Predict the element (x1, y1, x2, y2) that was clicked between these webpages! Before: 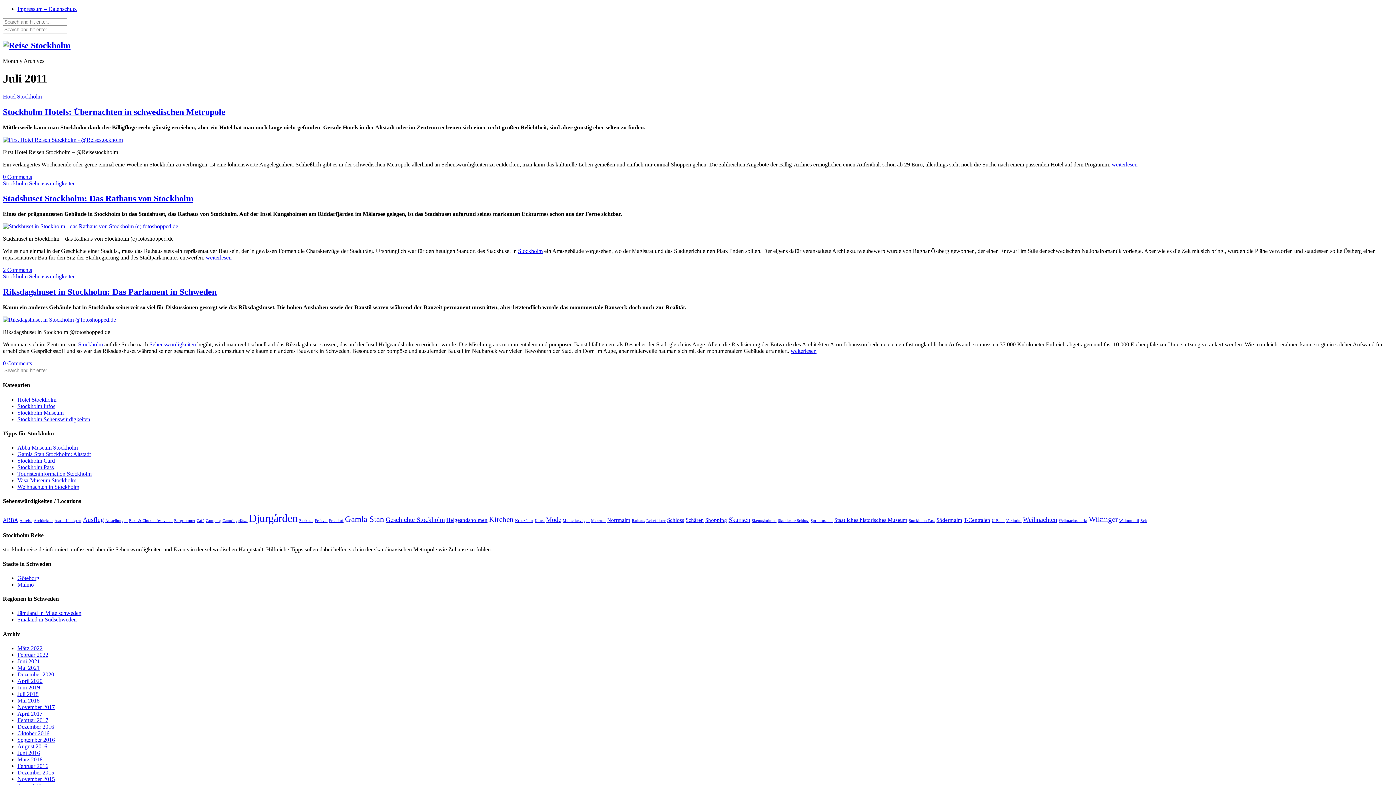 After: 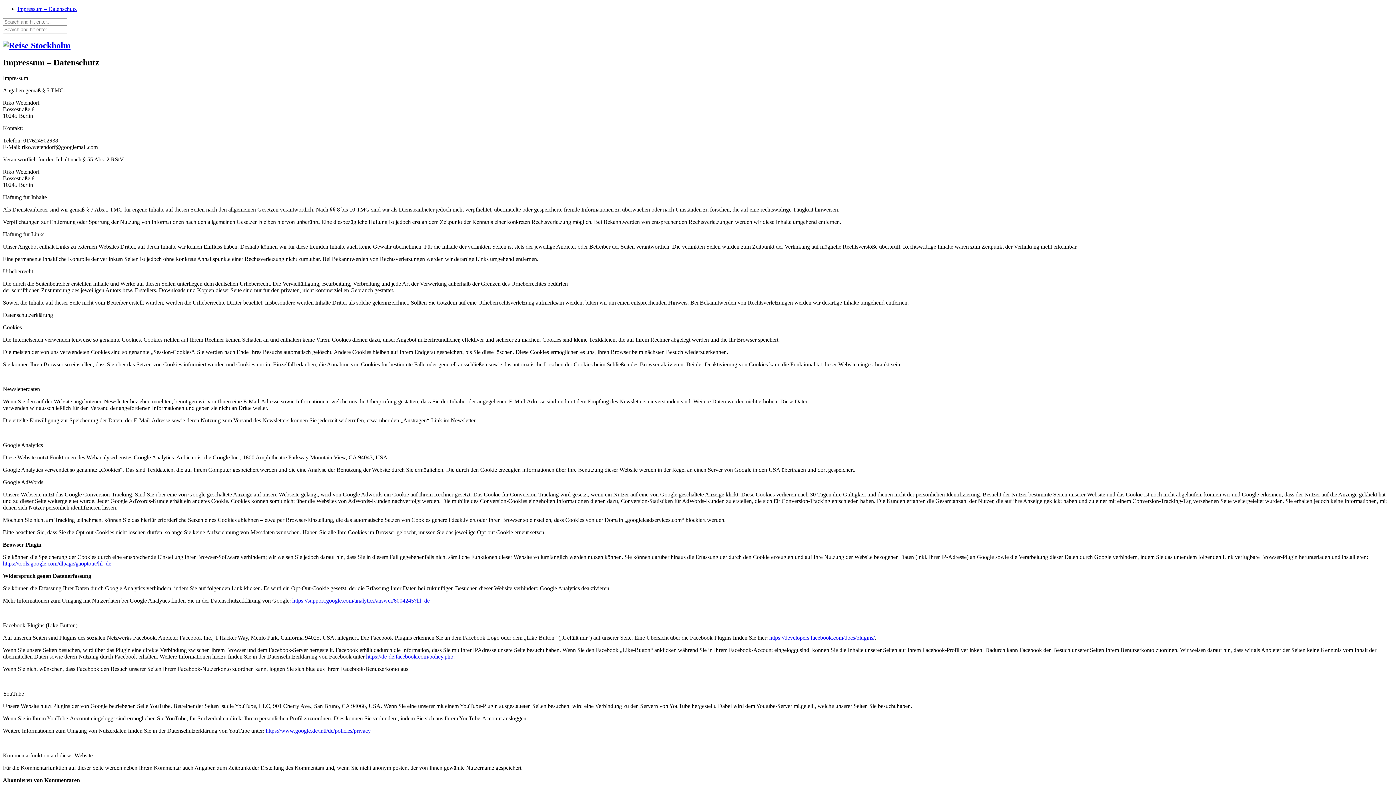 Action: label: Impressum – Datenschutz bbox: (17, 5, 76, 12)